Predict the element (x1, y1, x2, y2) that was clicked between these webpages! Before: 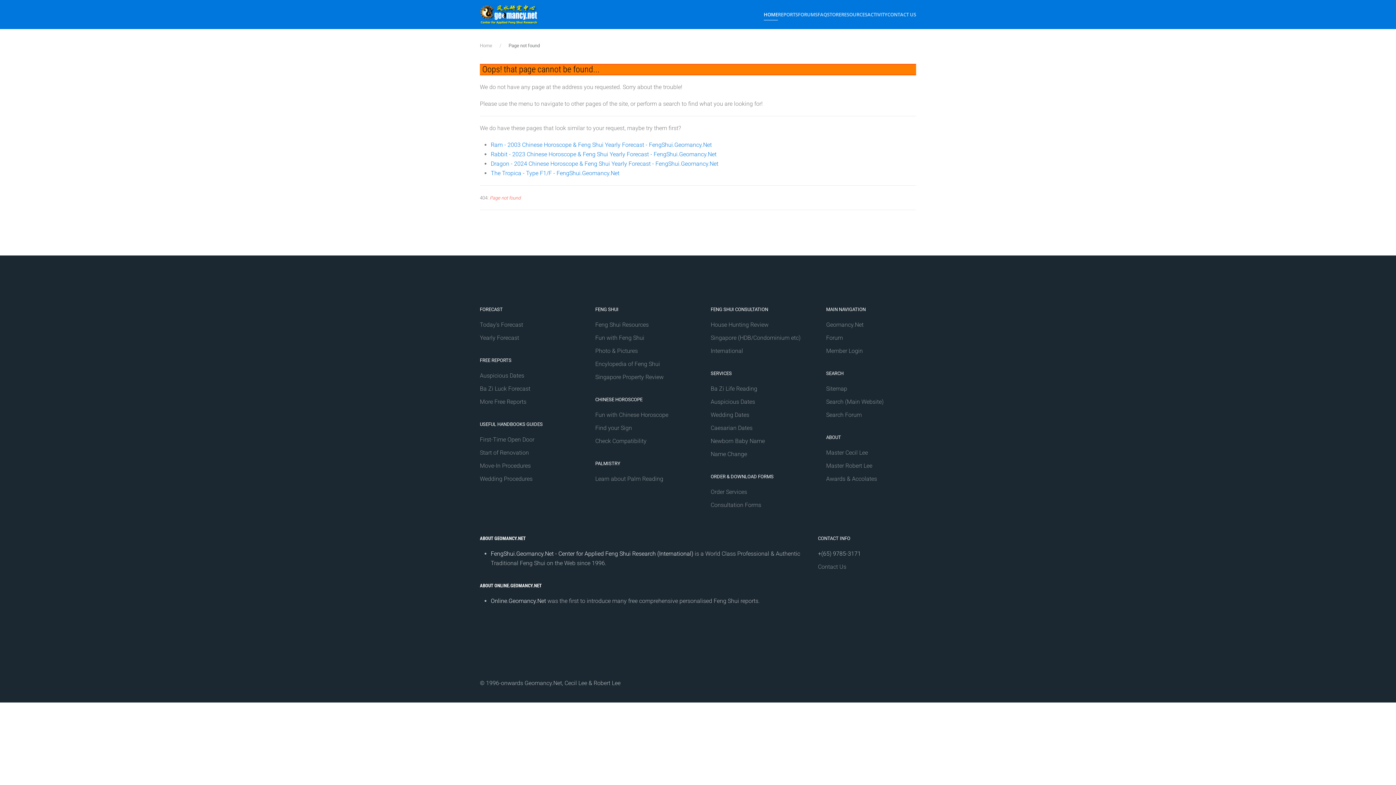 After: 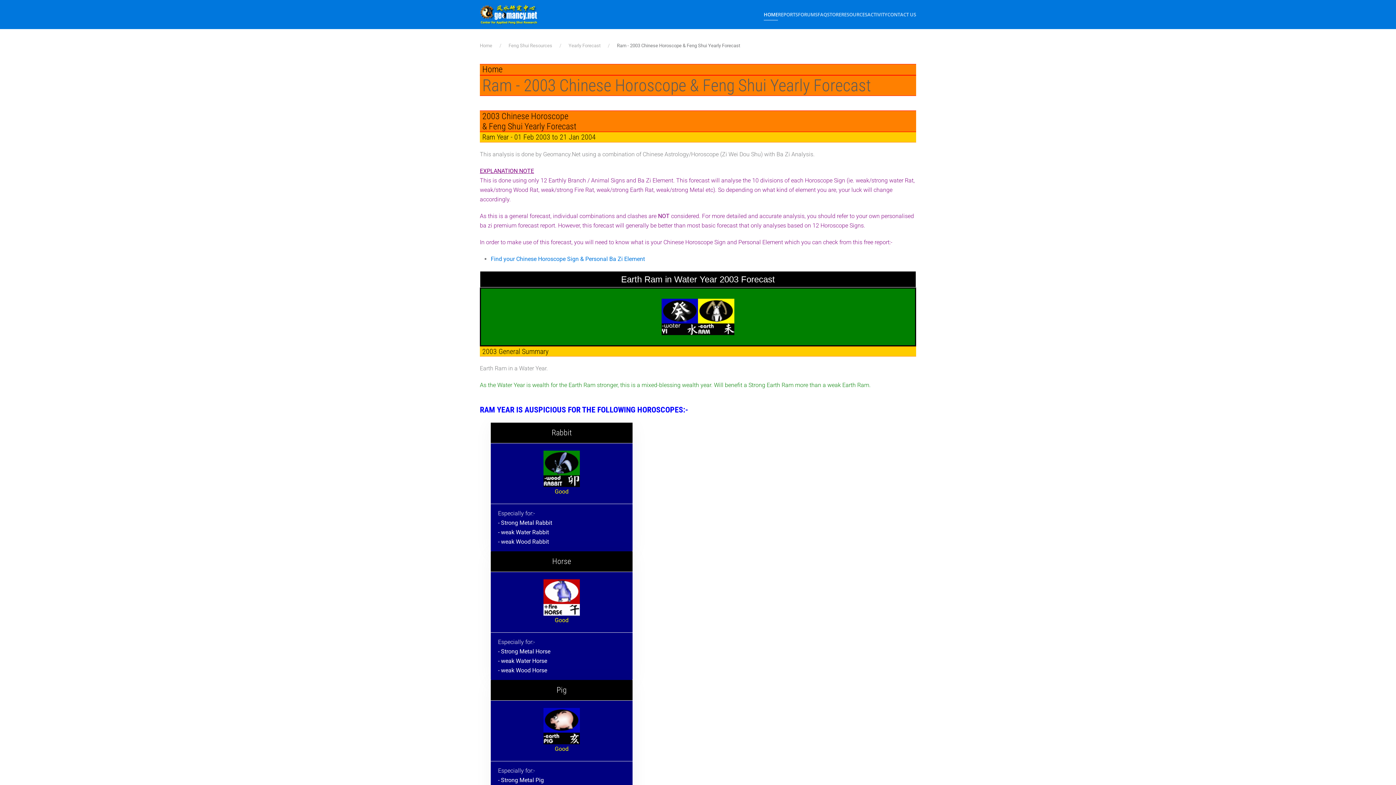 Action: label: Ram - 2003 Chinese Horoscope & Feng Shui Yearly Forecast - FengShui.Geomancy.Net bbox: (490, 141, 712, 148)